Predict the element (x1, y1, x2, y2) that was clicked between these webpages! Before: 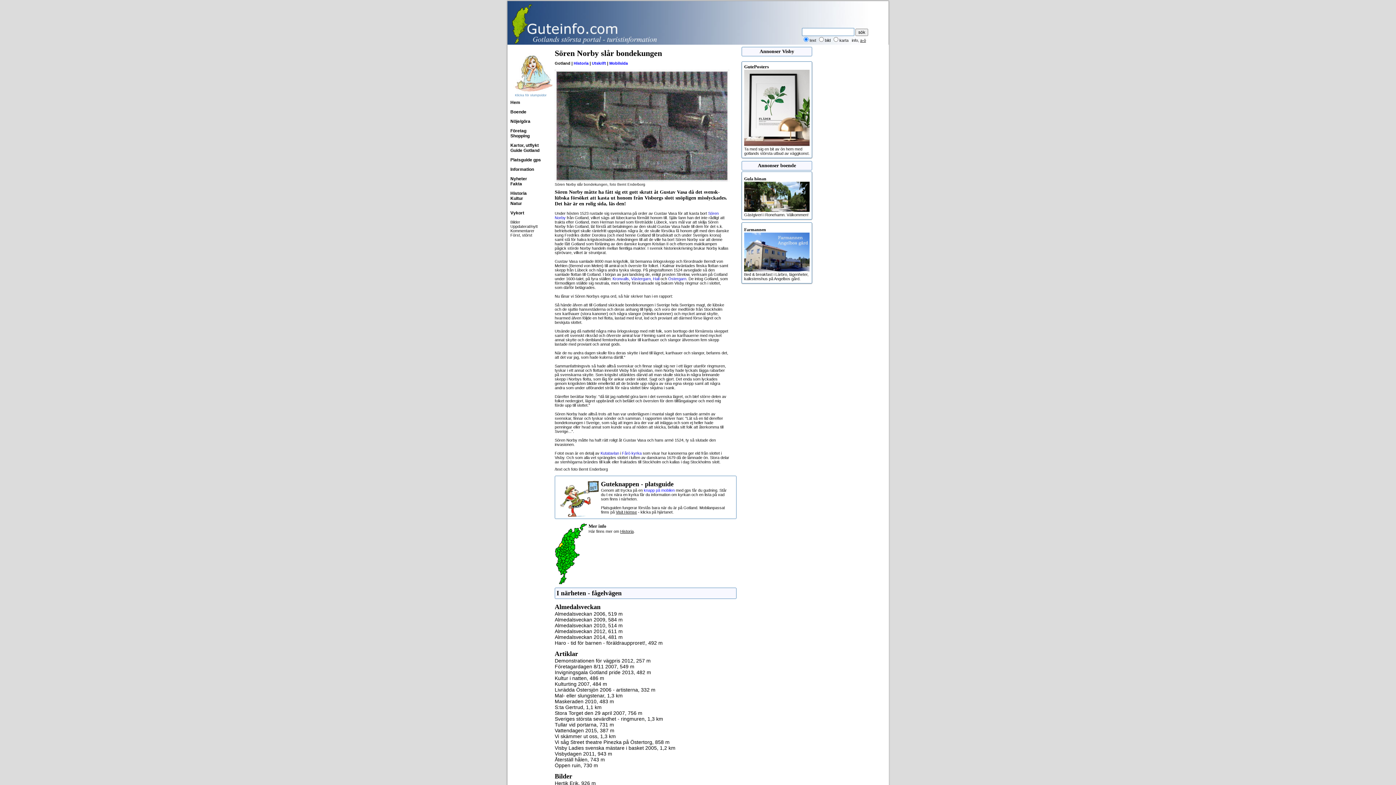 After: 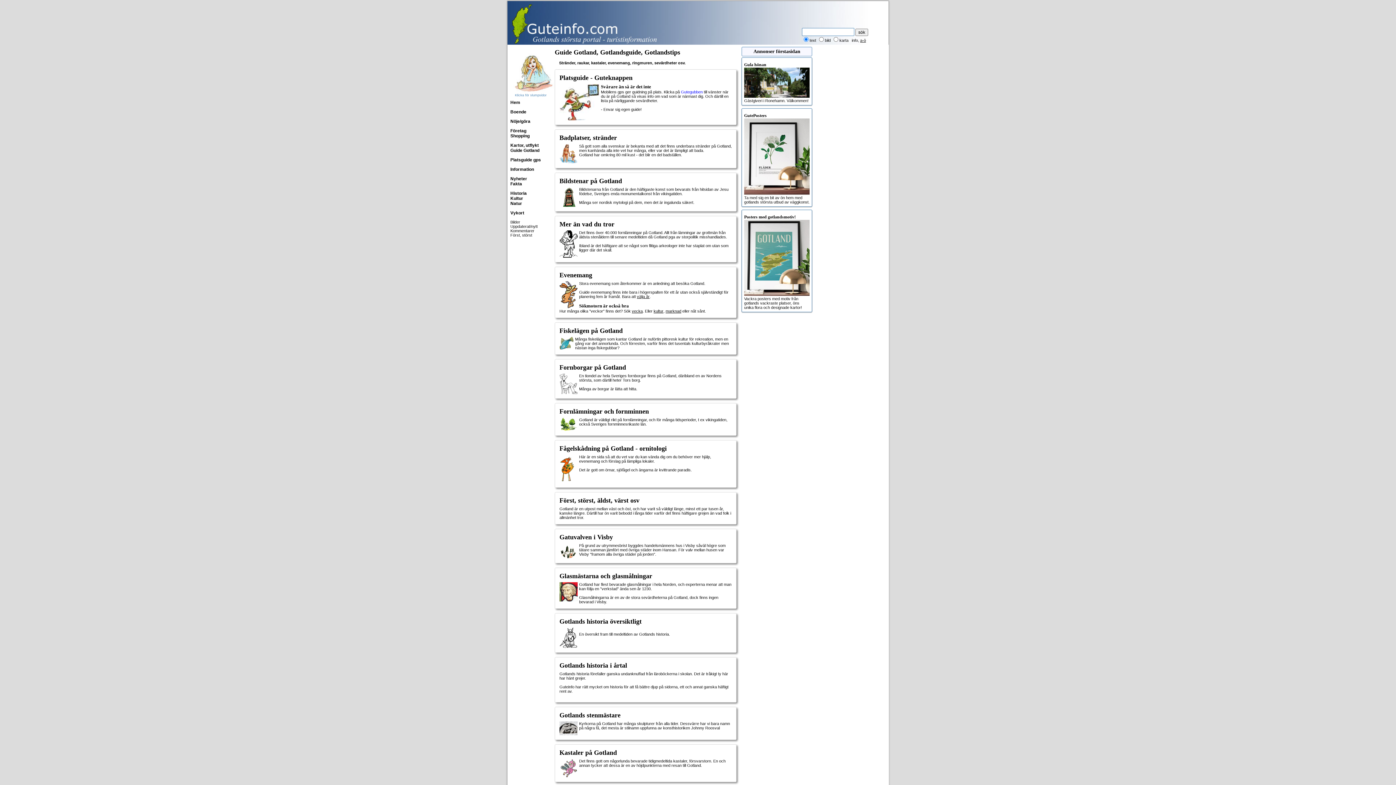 Action: bbox: (510, 148, 539, 153) label: Guide Gotland